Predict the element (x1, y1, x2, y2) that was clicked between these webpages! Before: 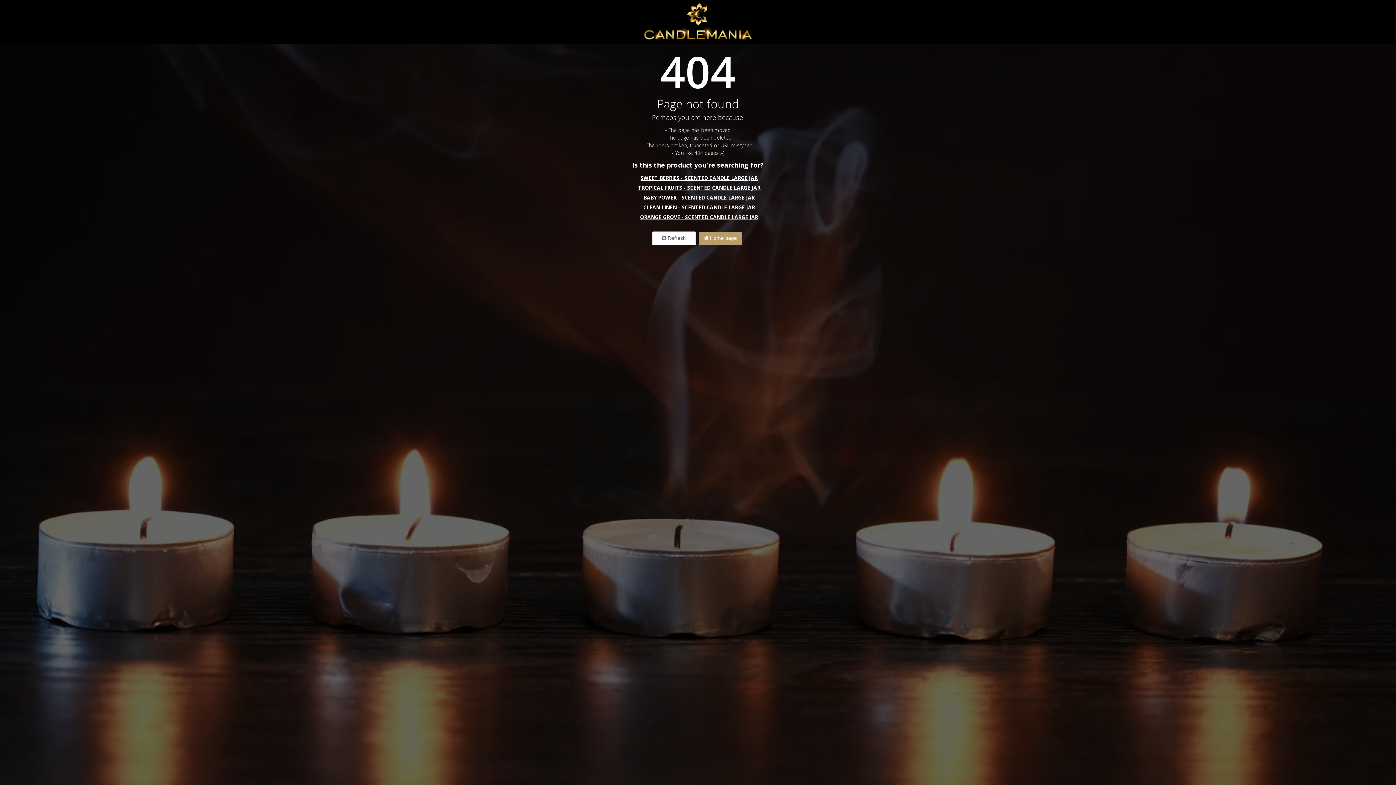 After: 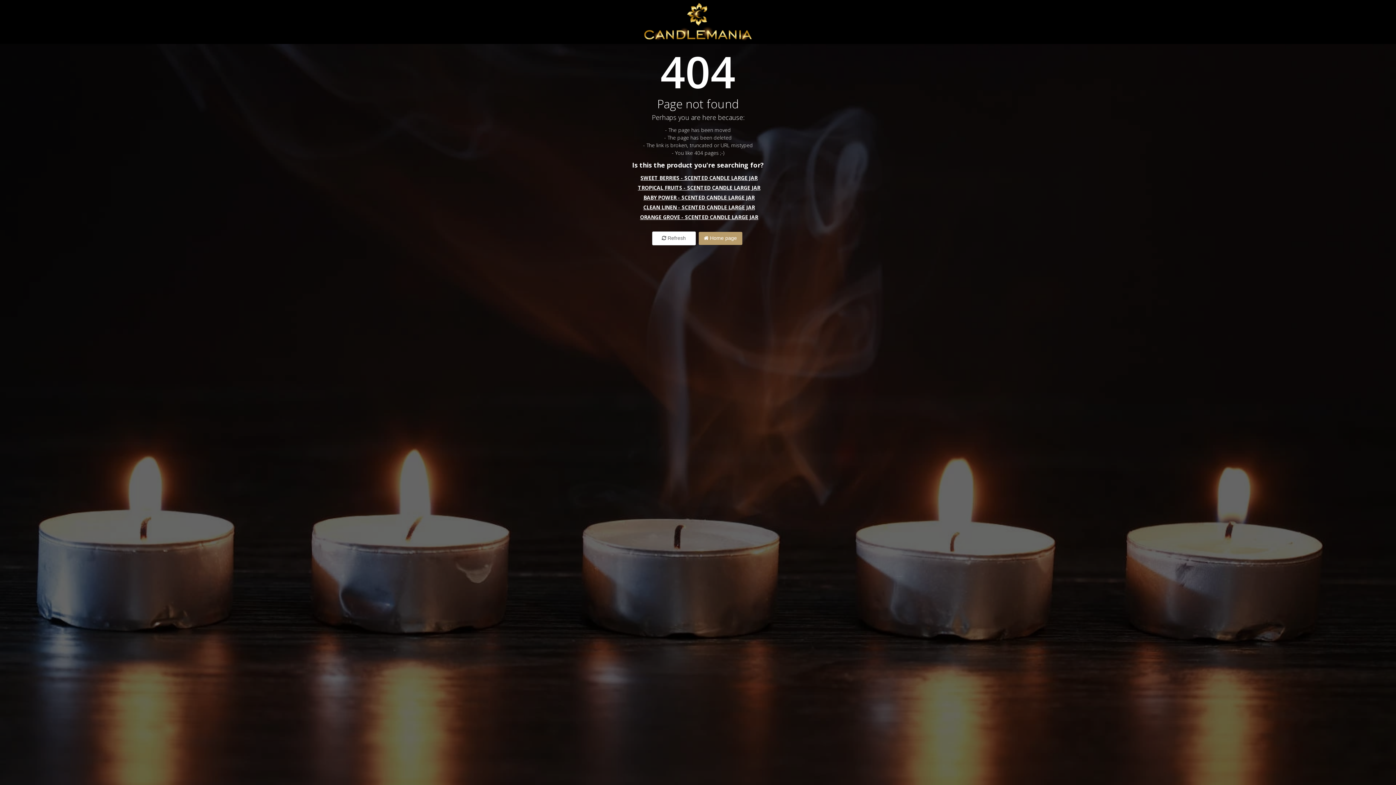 Action: label:  Refresh bbox: (652, 231, 695, 245)